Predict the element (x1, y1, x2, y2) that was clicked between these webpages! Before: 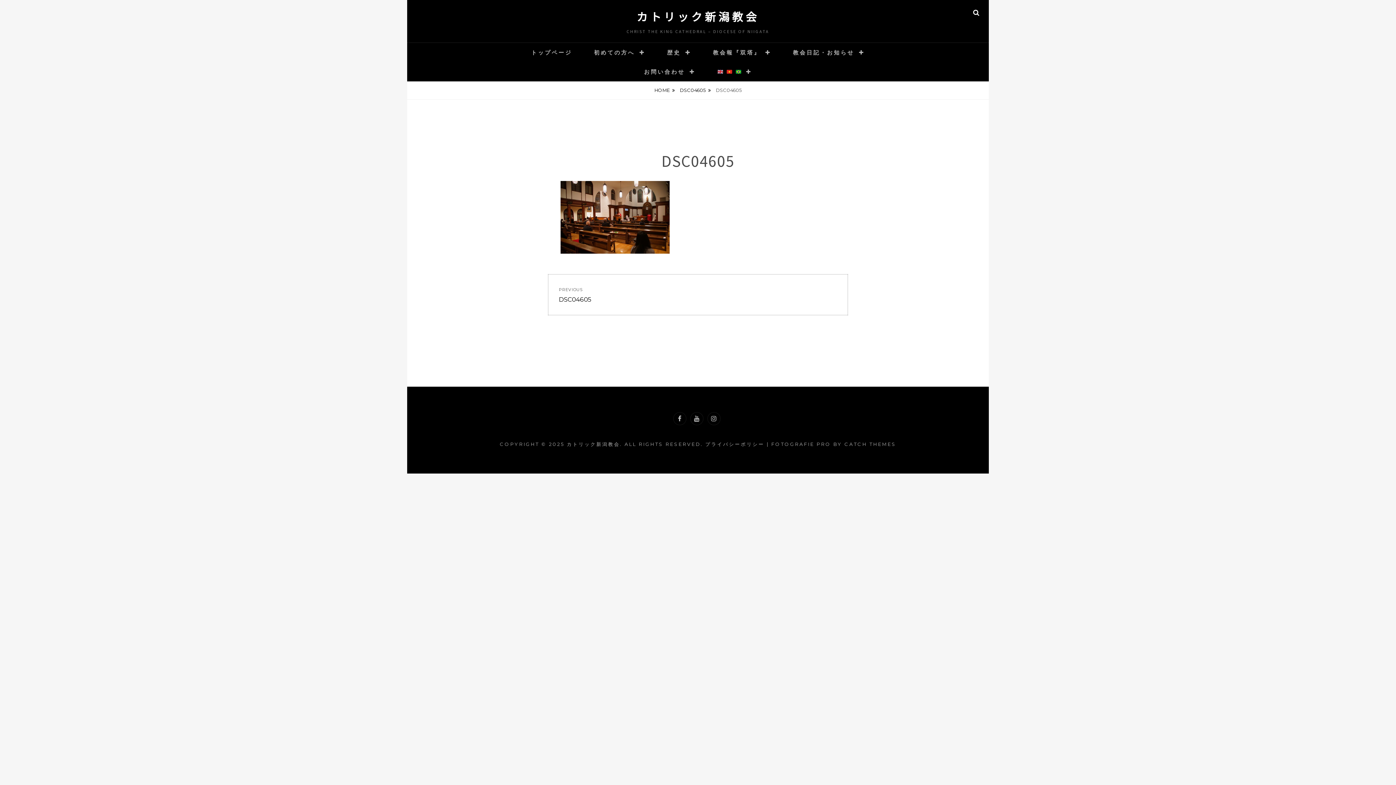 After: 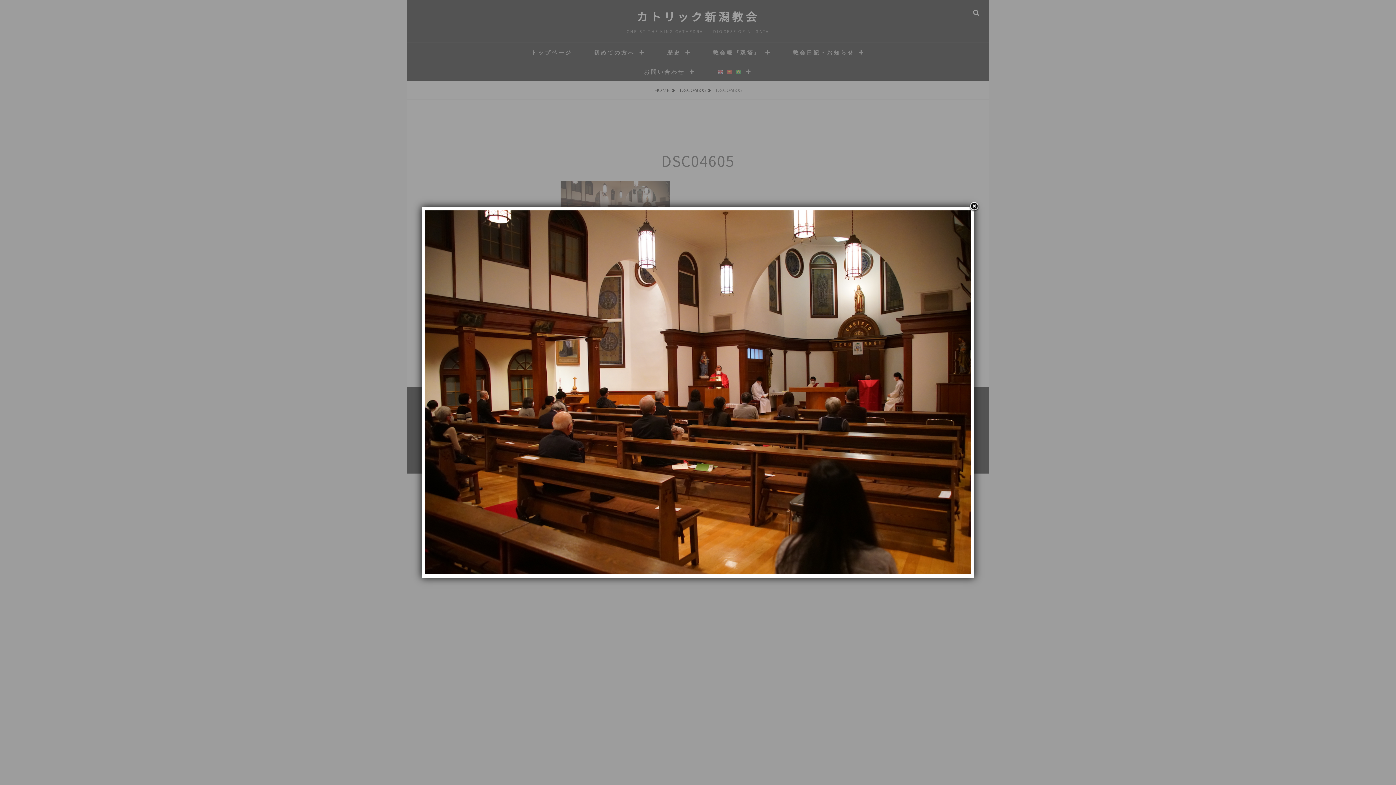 Action: bbox: (560, 211, 669, 221)